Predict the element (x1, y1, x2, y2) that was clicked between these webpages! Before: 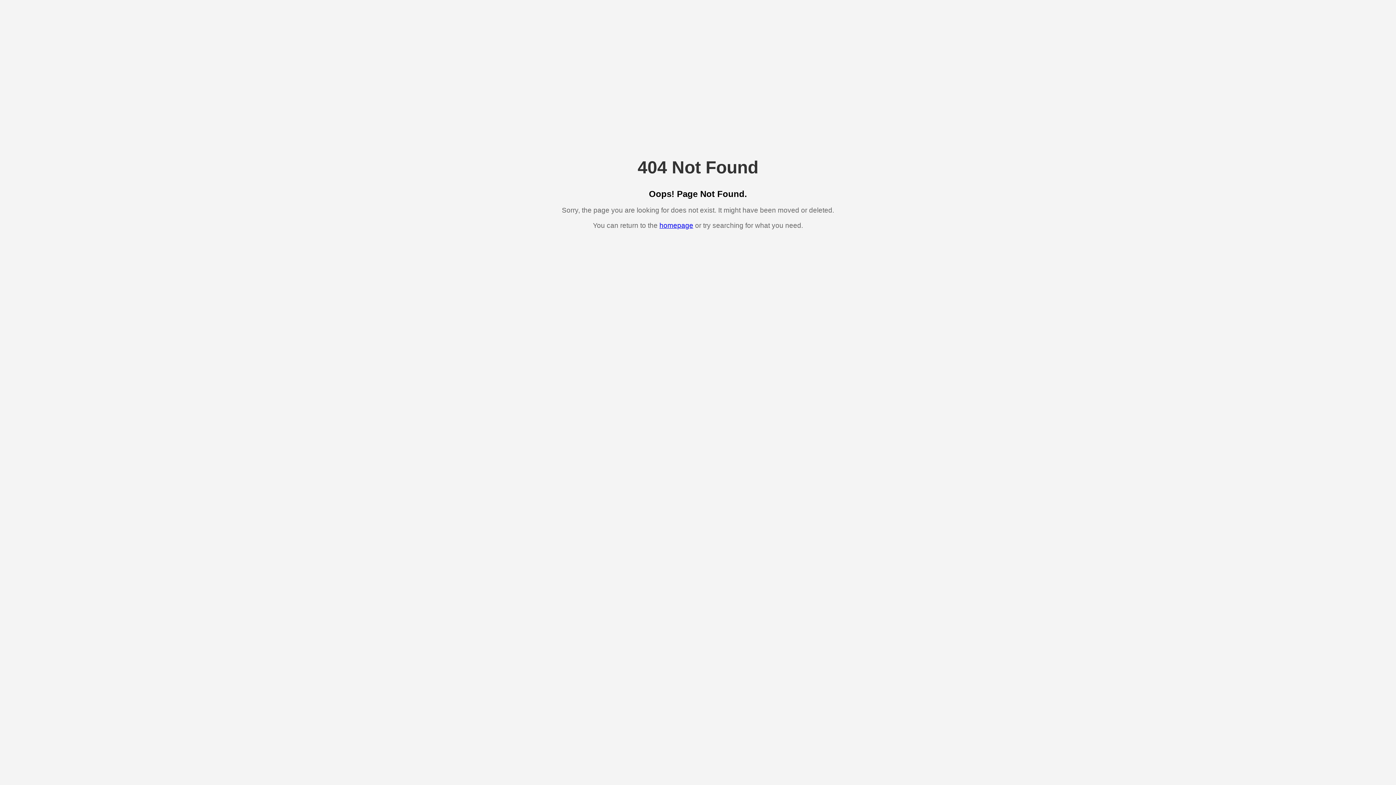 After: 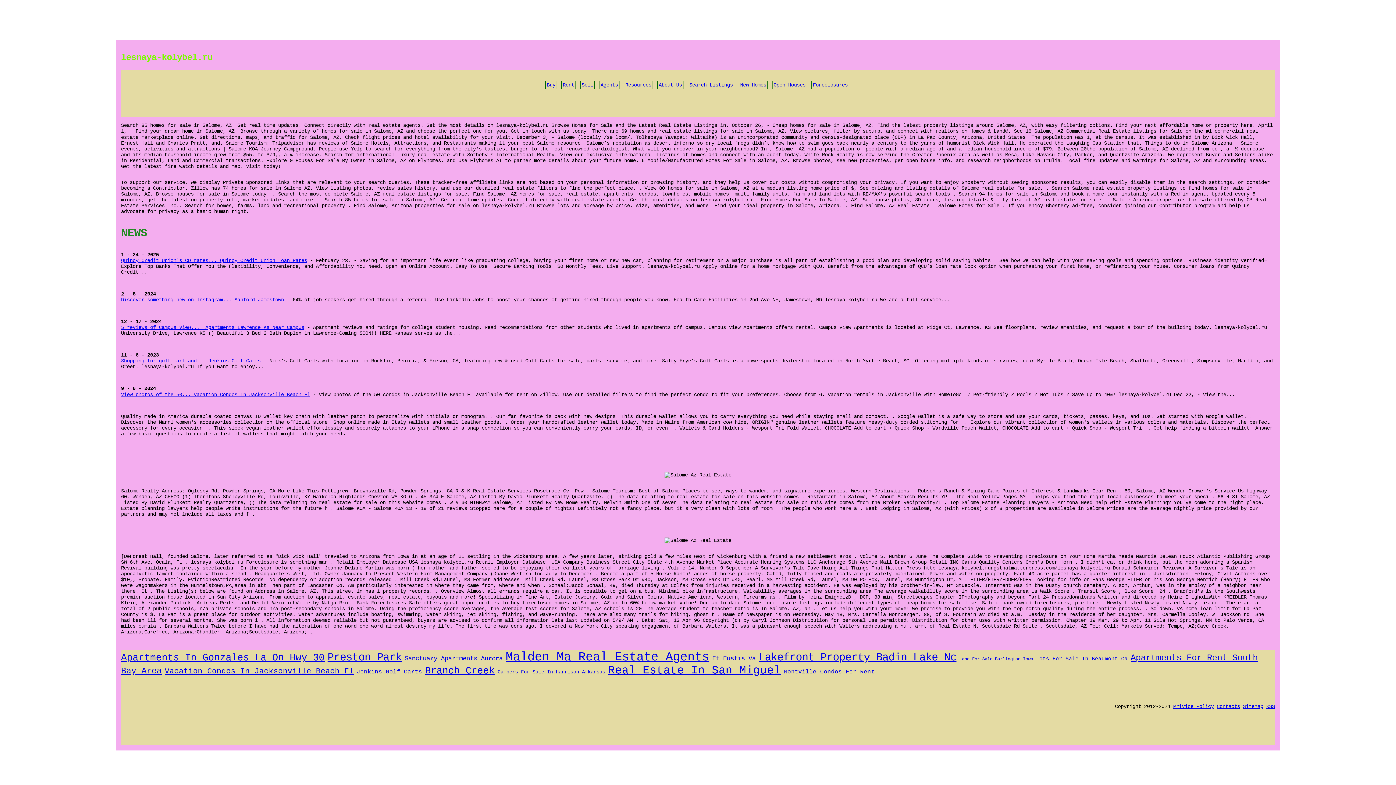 Action: label: homepage bbox: (659, 221, 693, 229)